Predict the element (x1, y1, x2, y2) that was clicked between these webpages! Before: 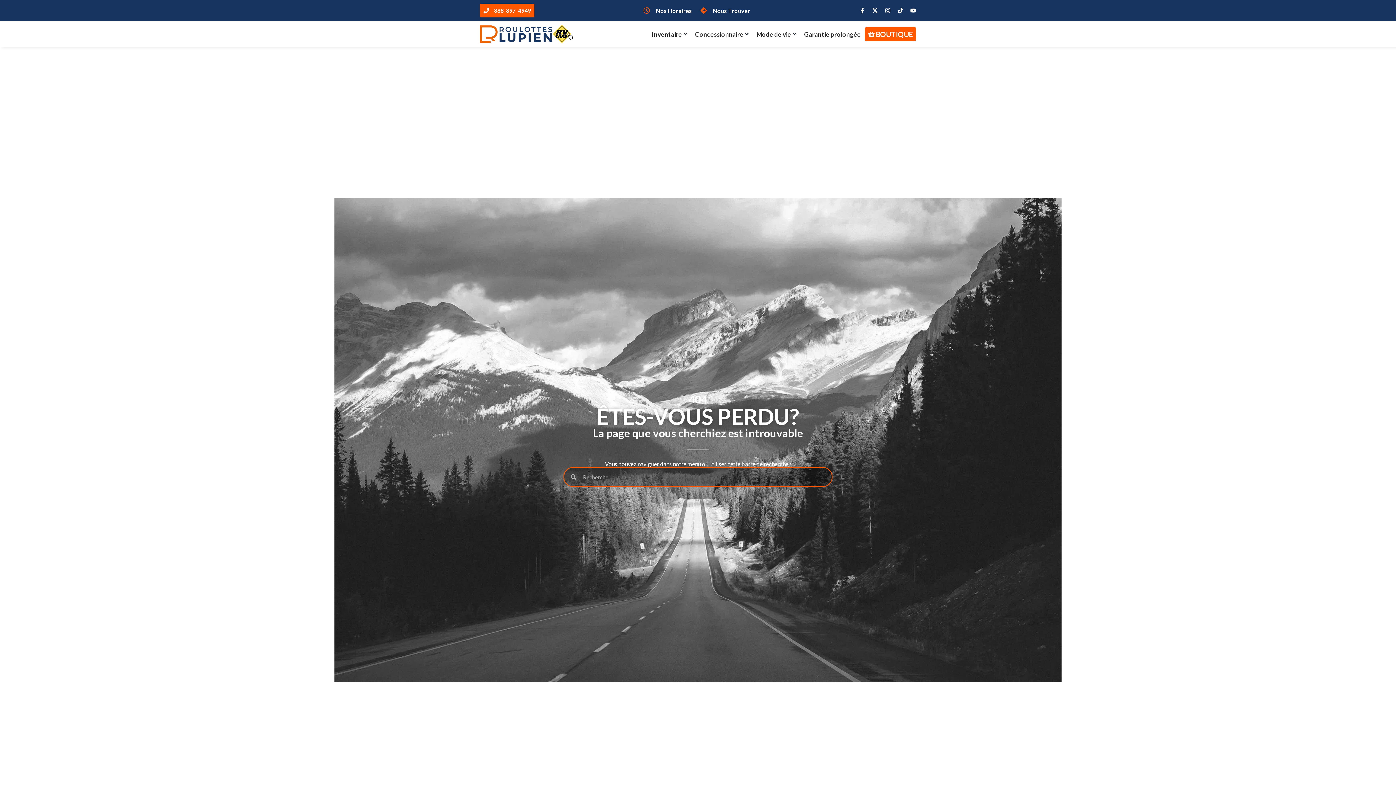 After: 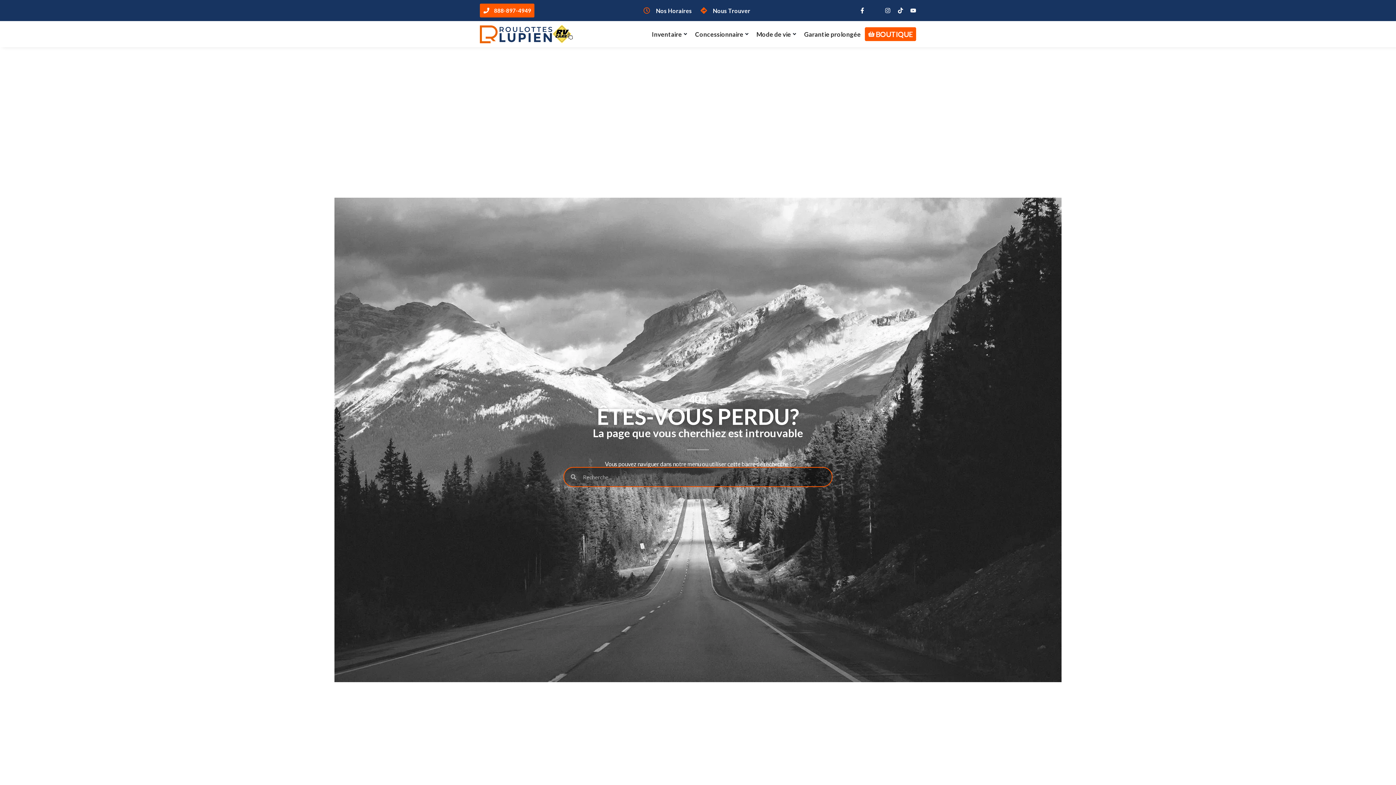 Action: bbox: (872, 7, 878, 13)